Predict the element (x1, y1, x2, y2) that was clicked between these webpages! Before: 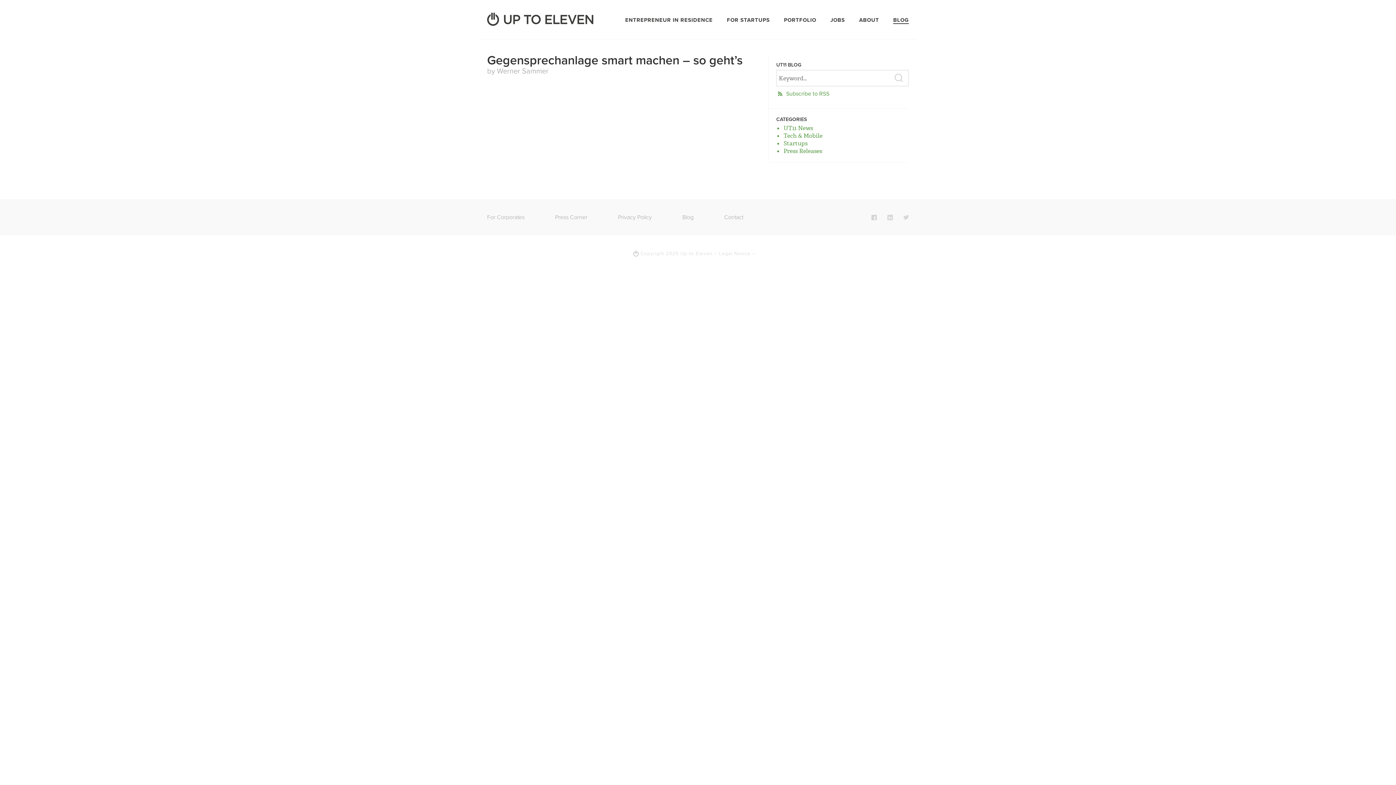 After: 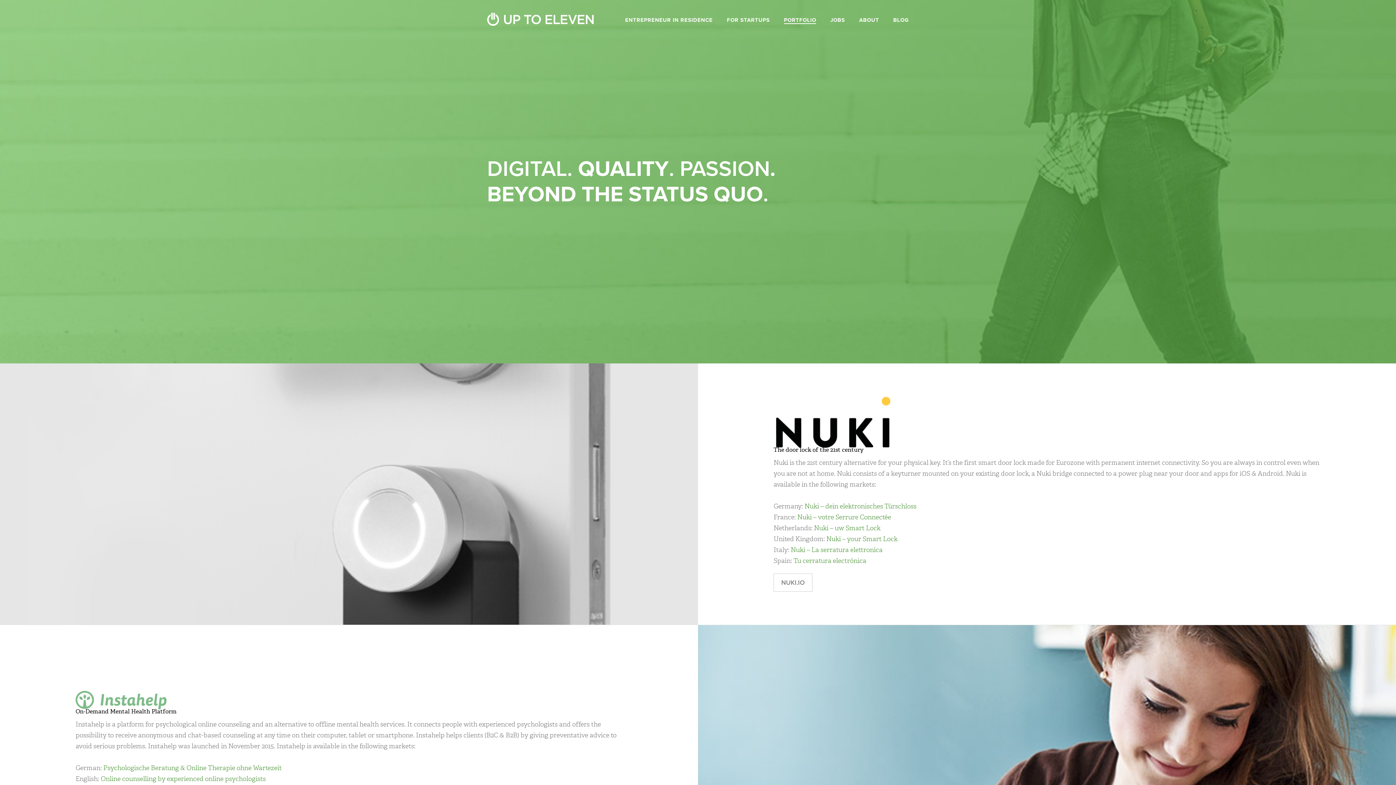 Action: label: PORTFOLIO bbox: (784, 0, 816, 23)